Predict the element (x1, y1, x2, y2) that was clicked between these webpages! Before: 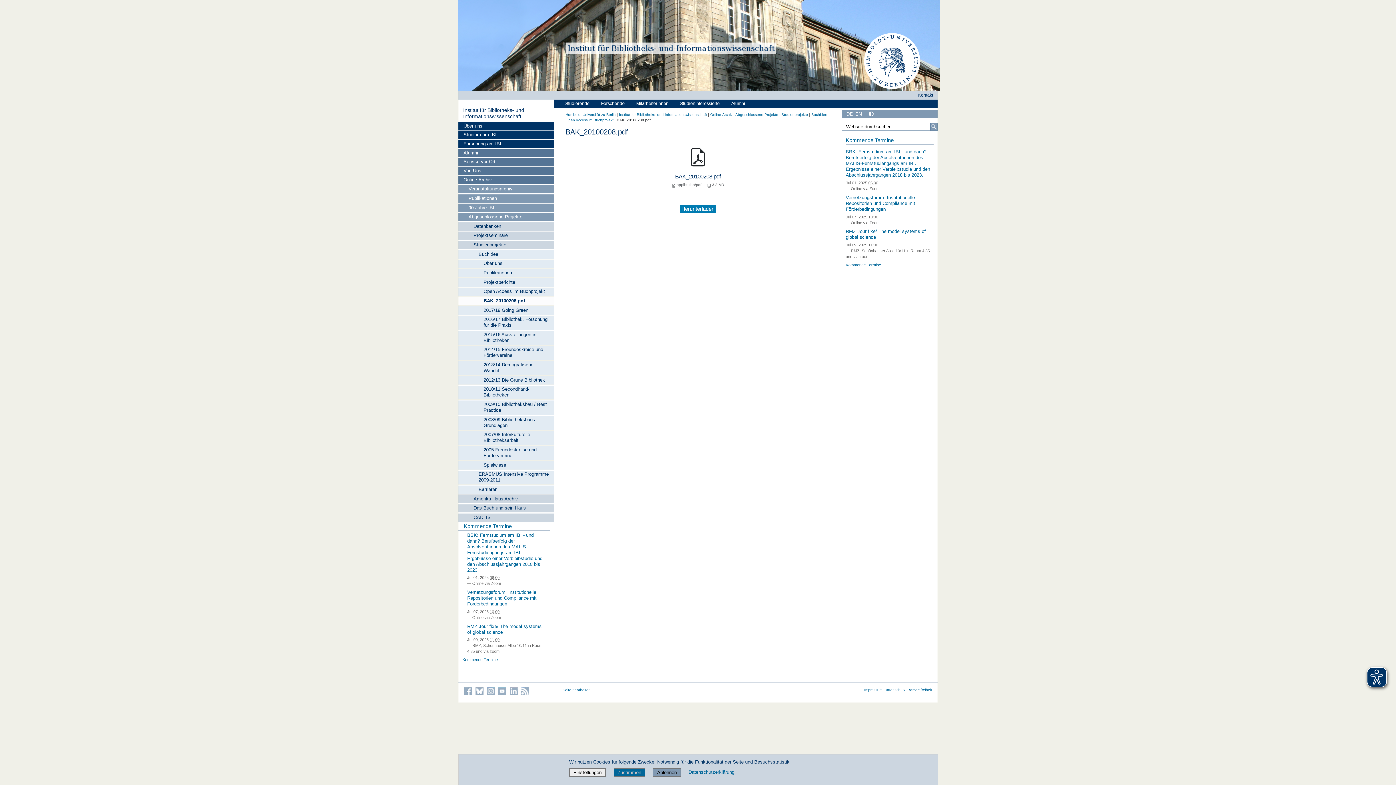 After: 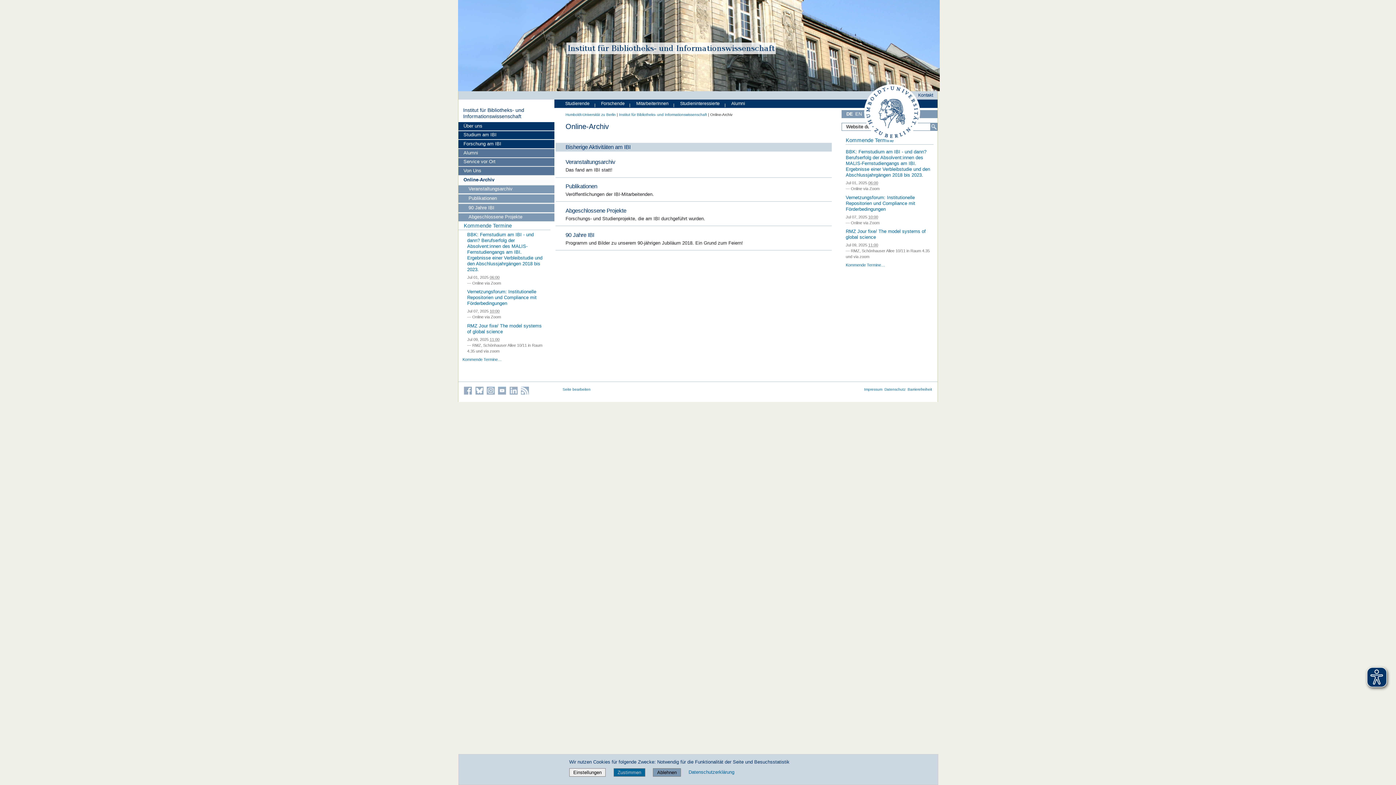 Action: bbox: (458, 176, 554, 184) label: Online-Archiv